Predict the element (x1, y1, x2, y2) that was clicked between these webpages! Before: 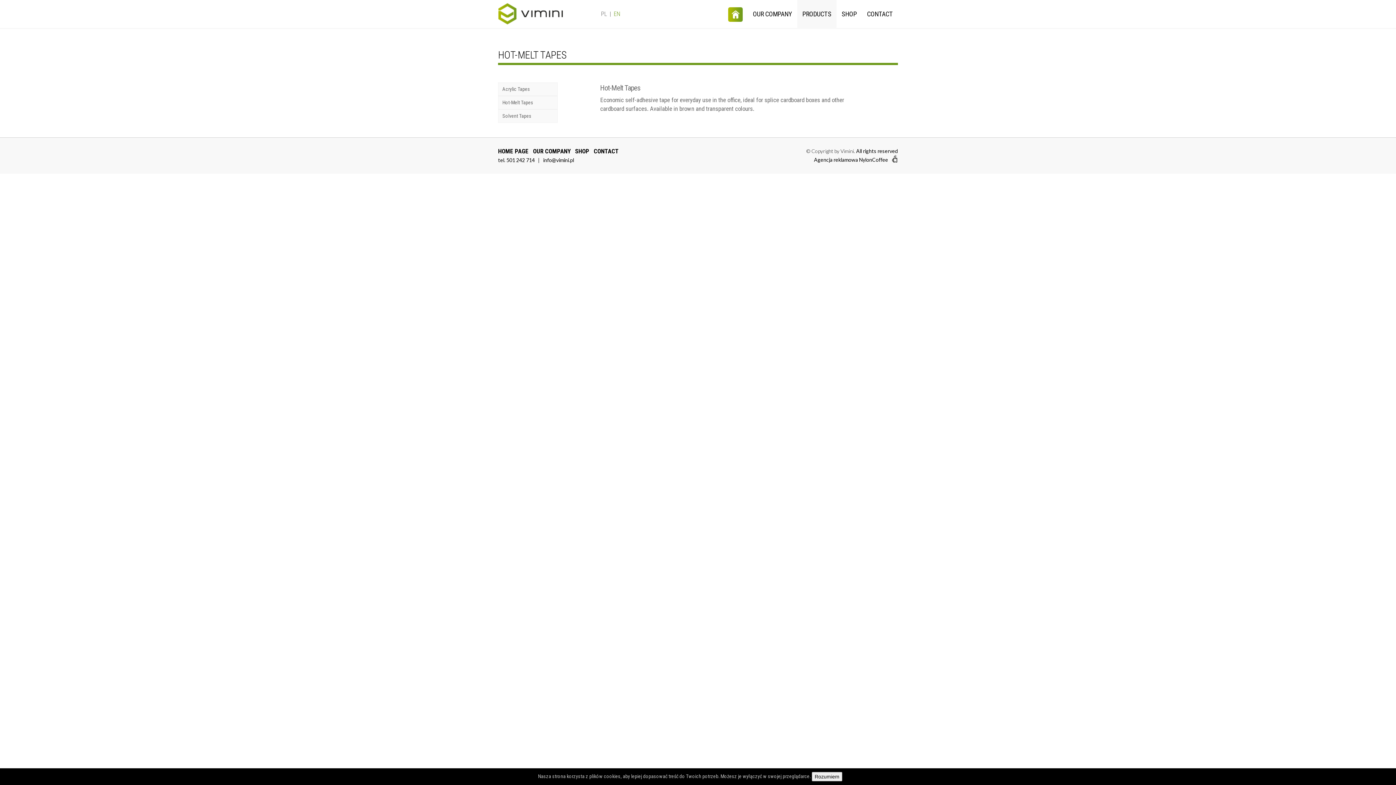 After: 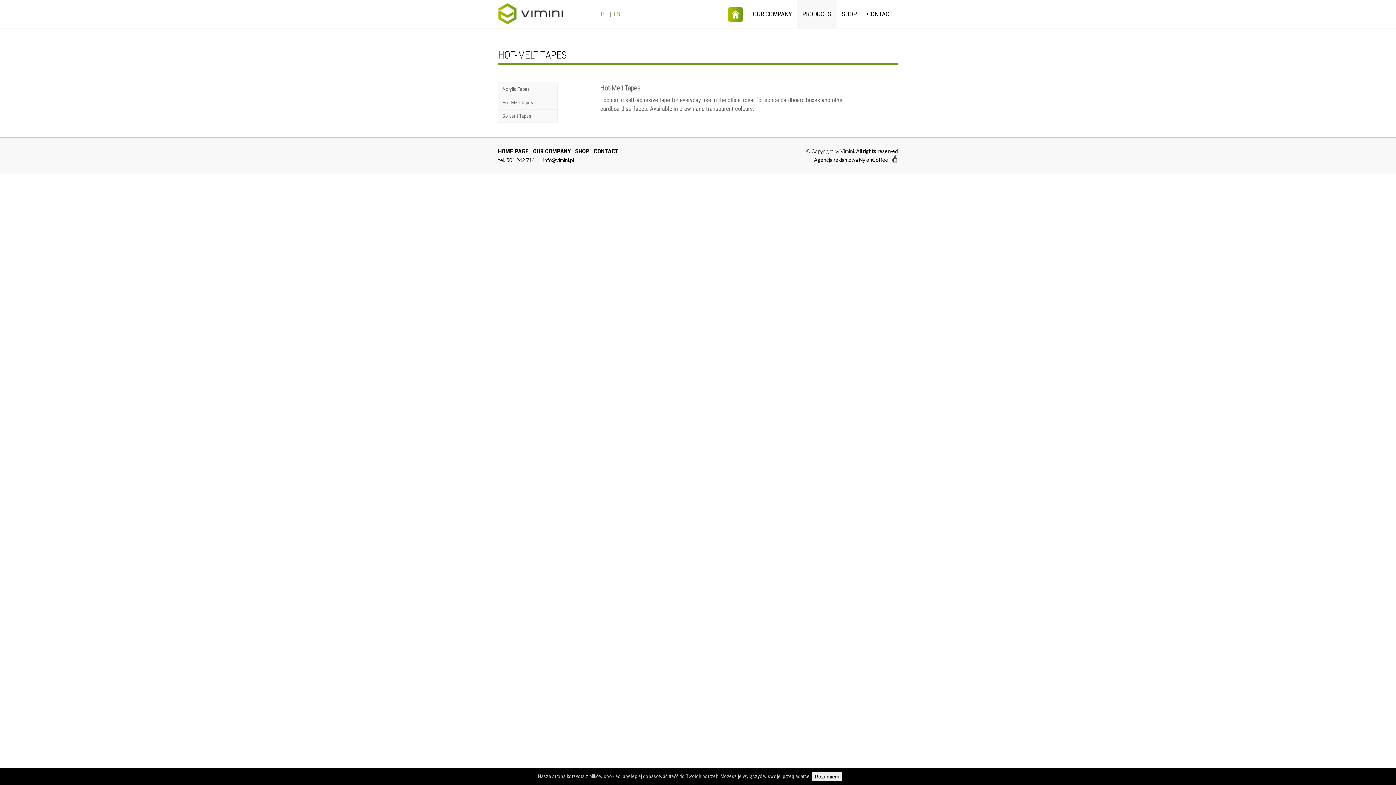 Action: label: SHOP bbox: (575, 147, 589, 154)